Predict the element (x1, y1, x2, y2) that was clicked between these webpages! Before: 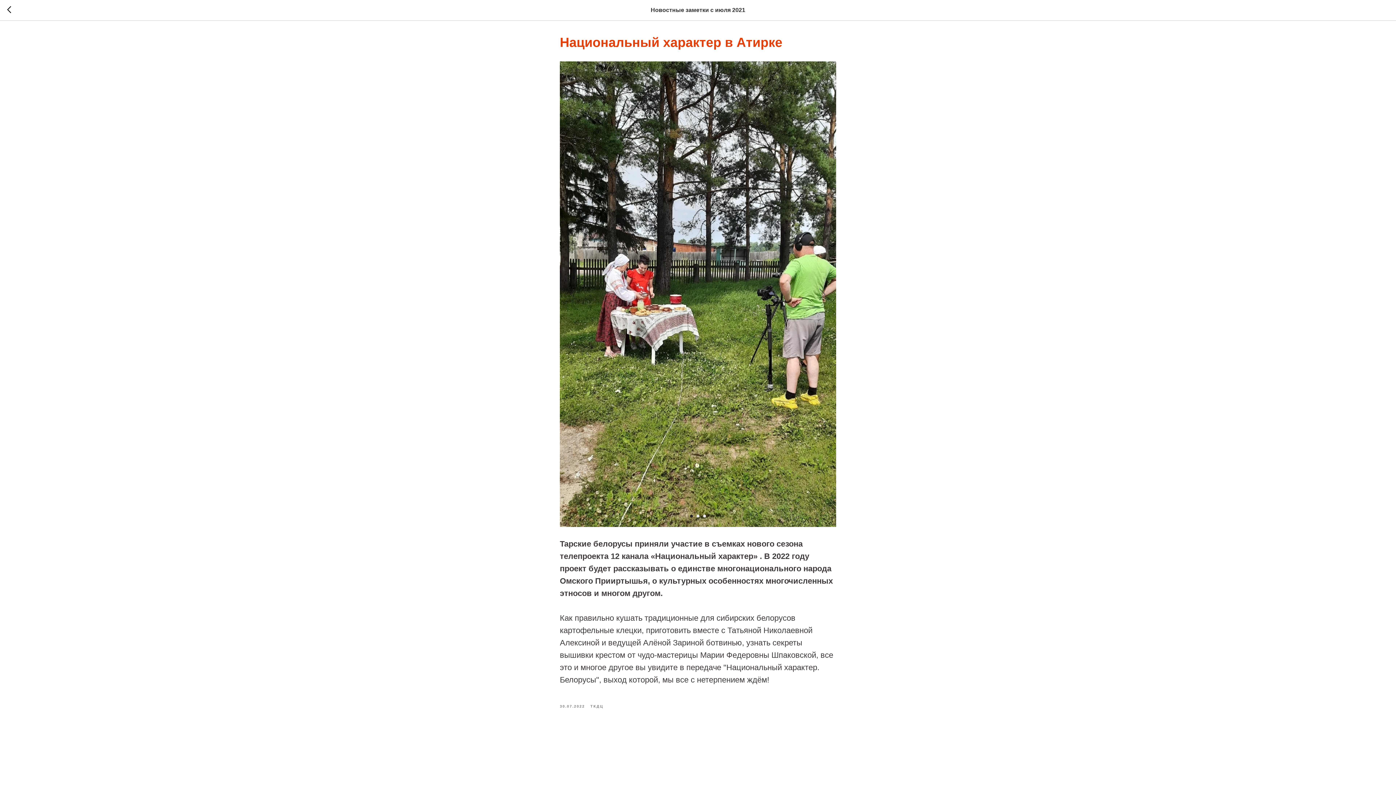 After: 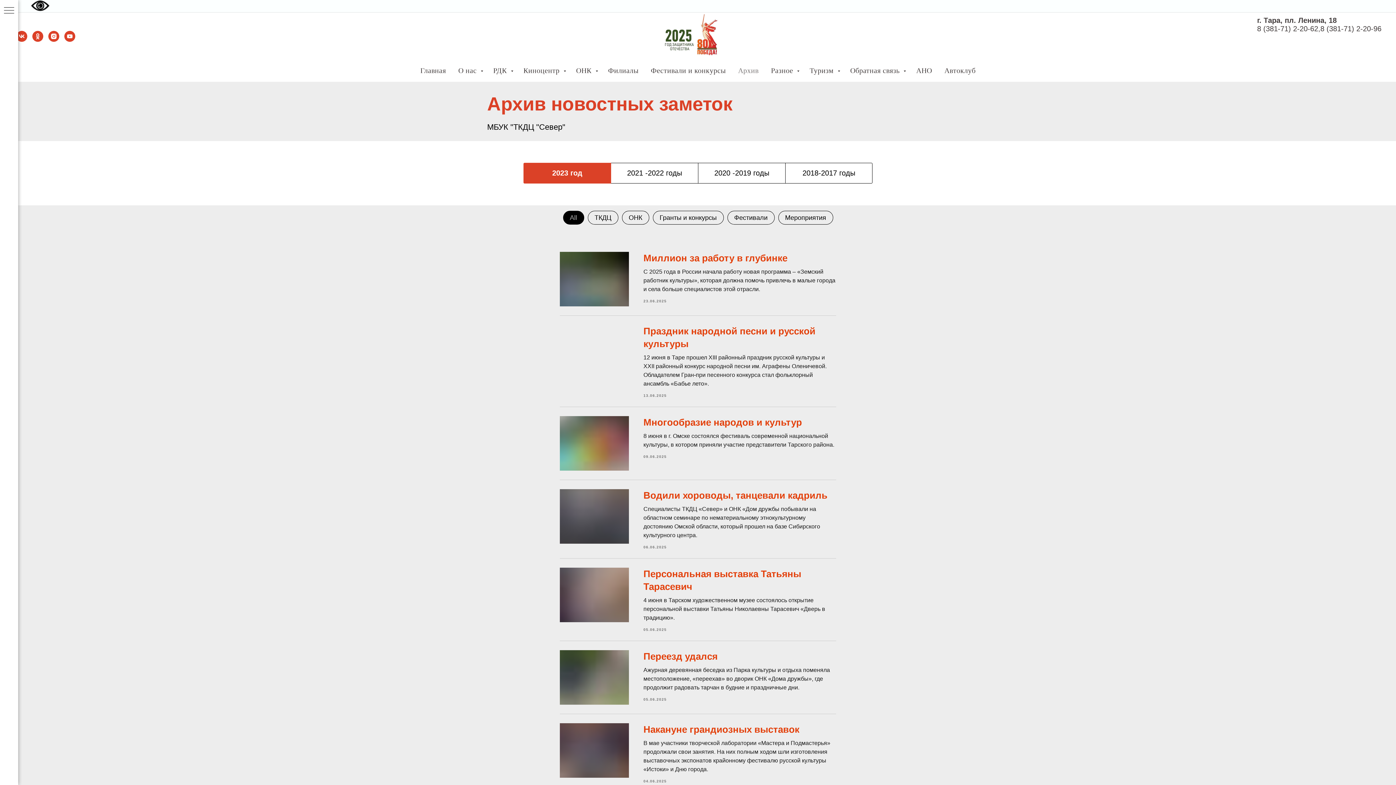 Action: bbox: (7, 6, 15, 14)